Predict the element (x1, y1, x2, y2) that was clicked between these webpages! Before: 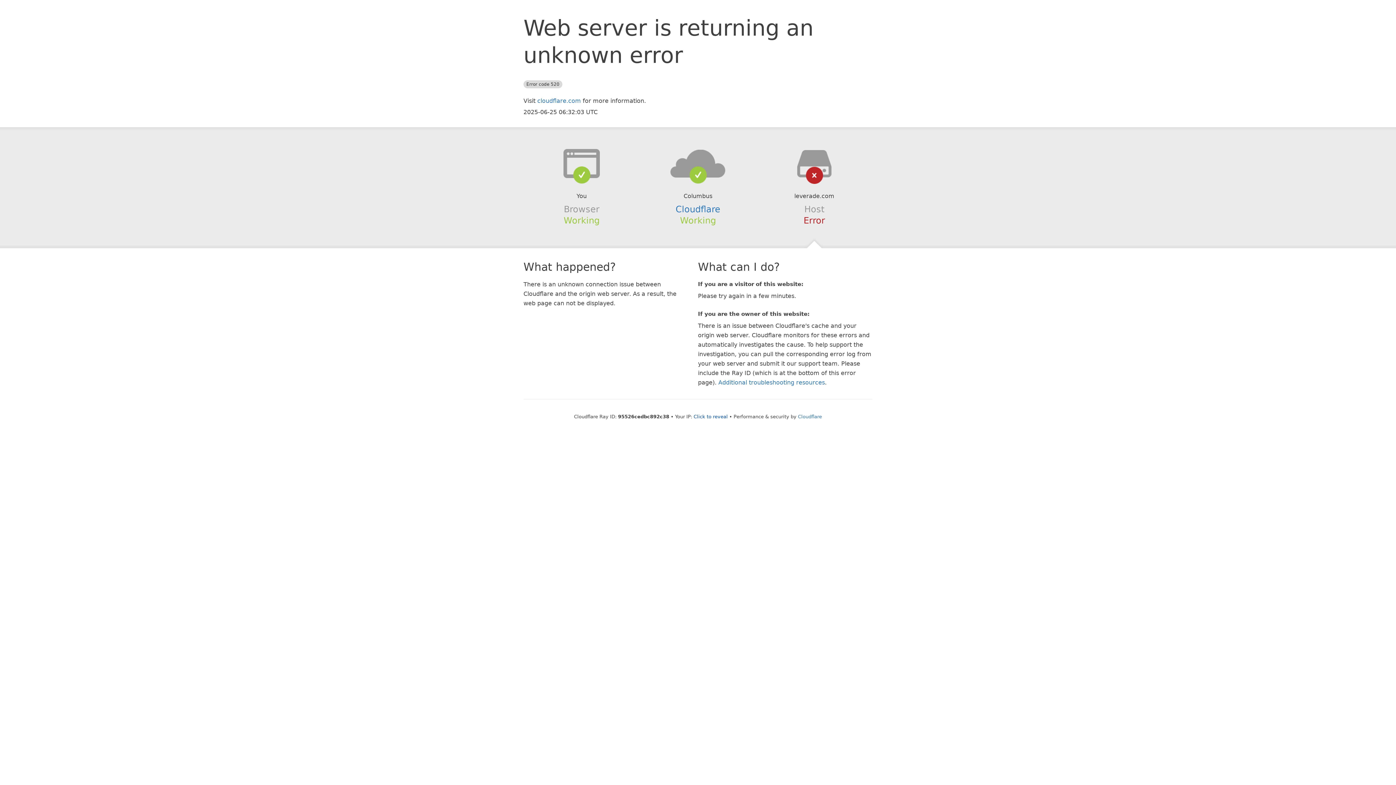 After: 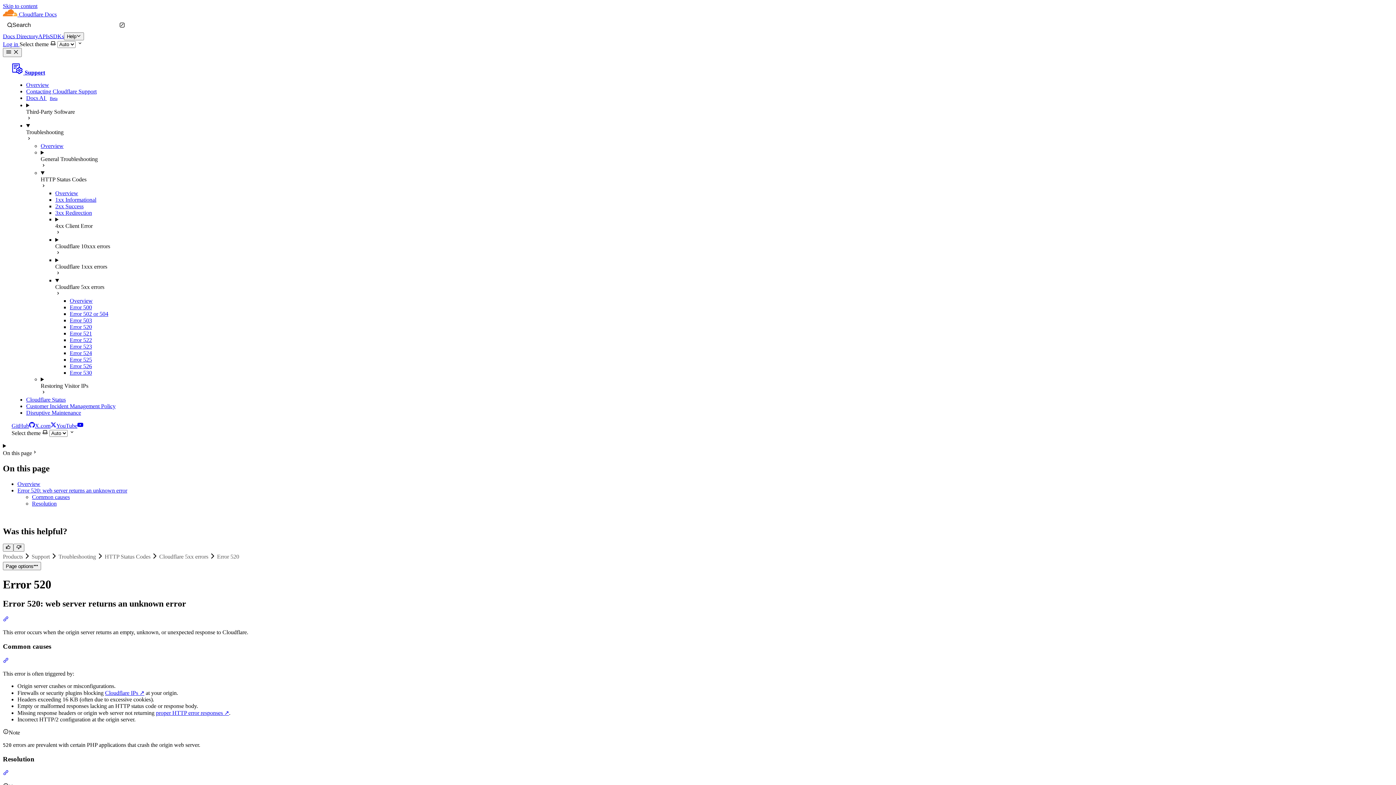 Action: label: Additional troubleshooting resources bbox: (718, 379, 825, 386)